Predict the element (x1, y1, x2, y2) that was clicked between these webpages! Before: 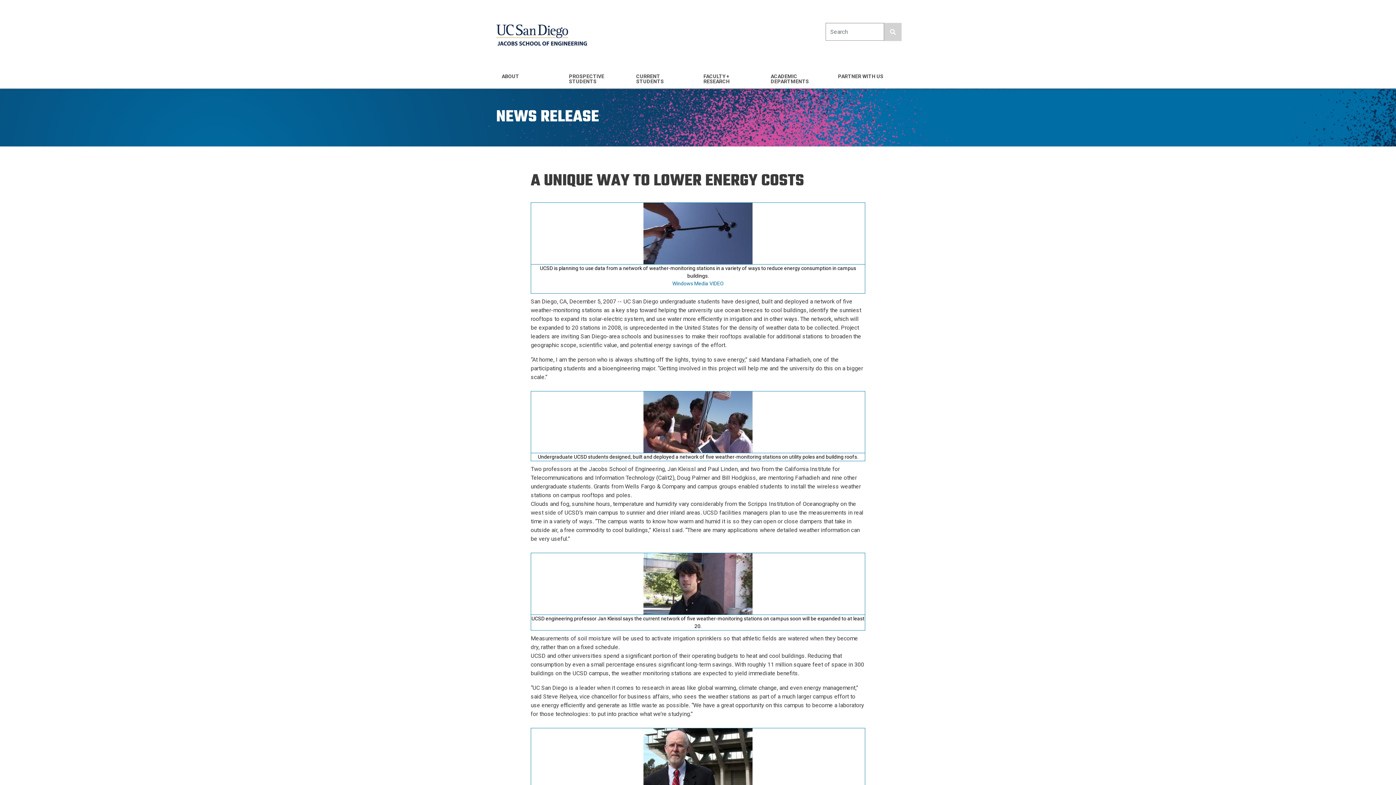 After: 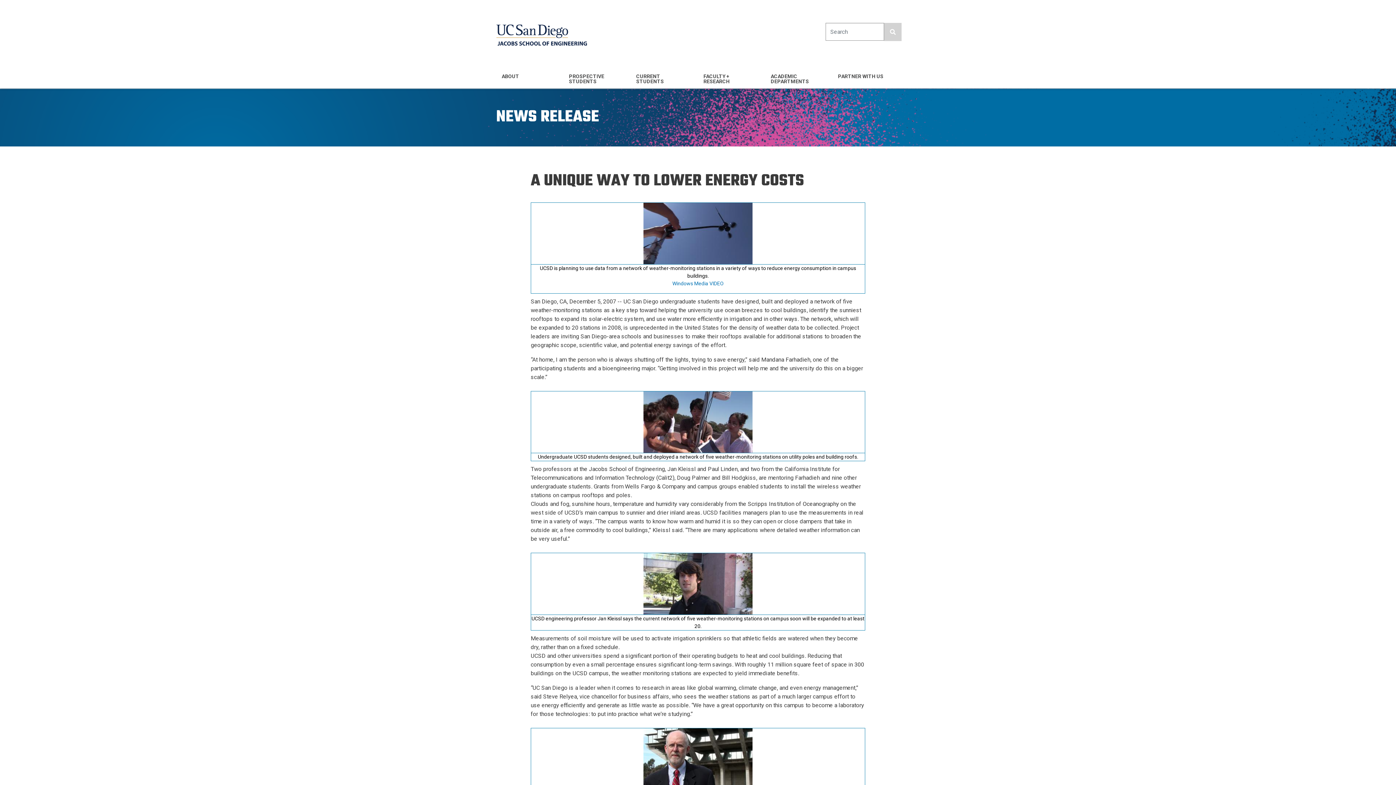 Action: bbox: (643, 418, 752, 424)